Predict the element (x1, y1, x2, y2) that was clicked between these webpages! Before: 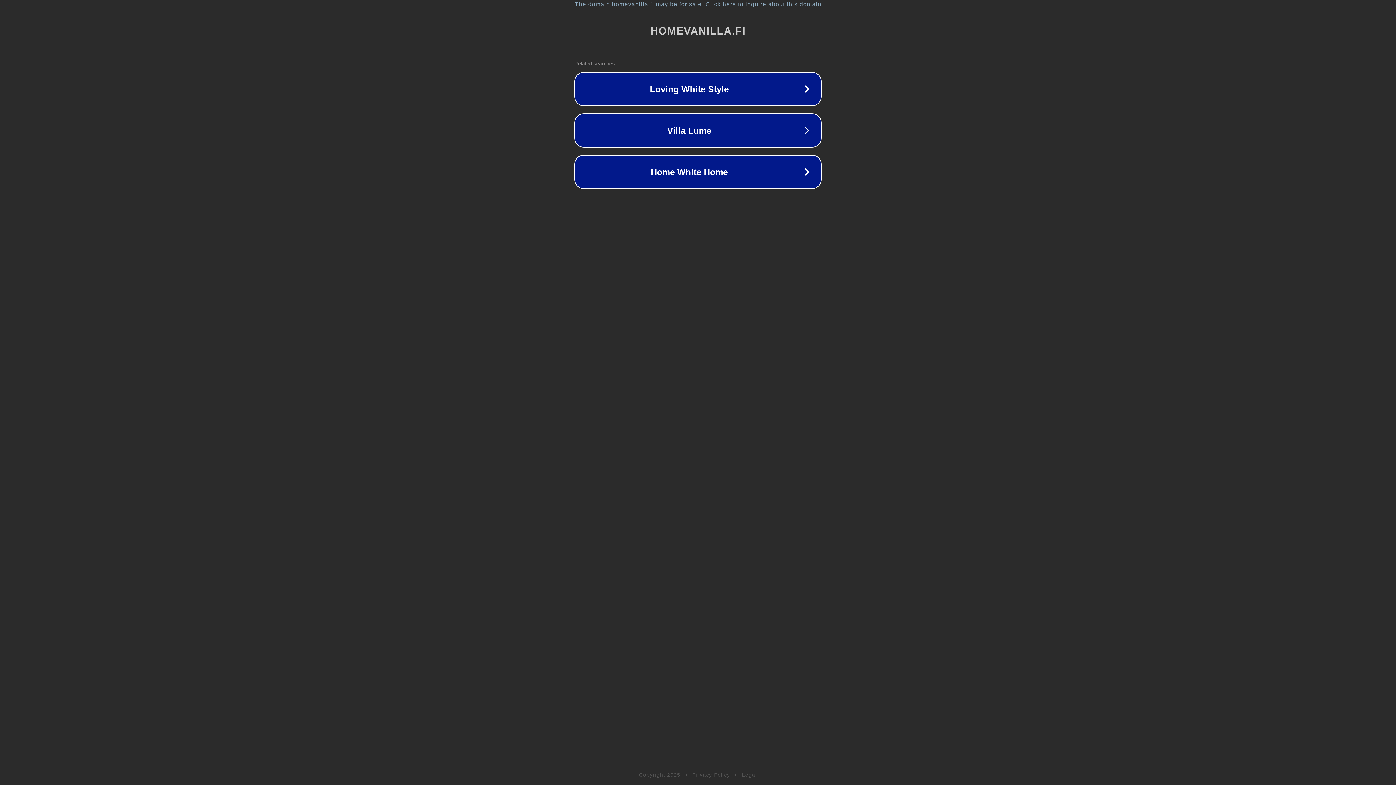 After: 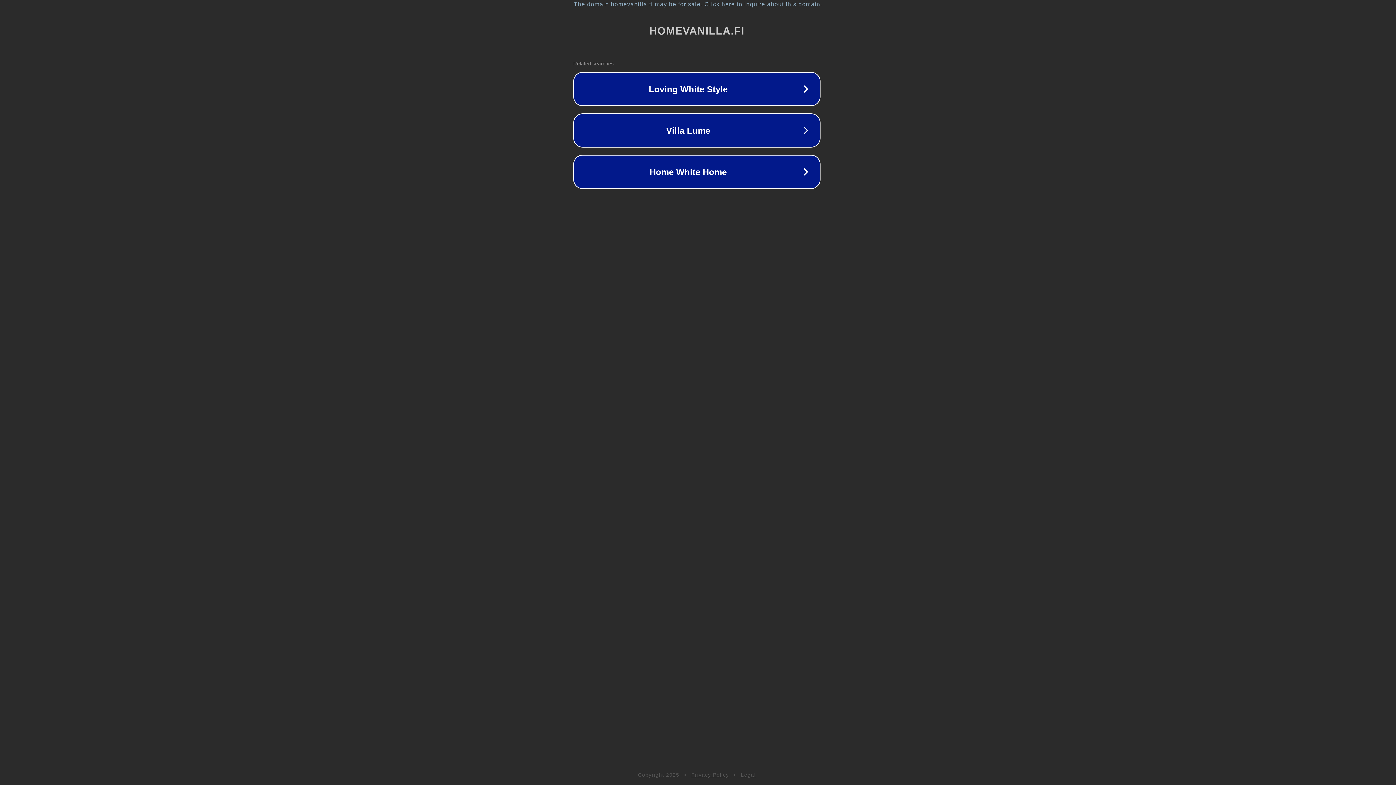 Action: bbox: (1, 1, 1397, 7) label: The domain homevanilla.fi may be for sale. Click here to inquire about this domain.